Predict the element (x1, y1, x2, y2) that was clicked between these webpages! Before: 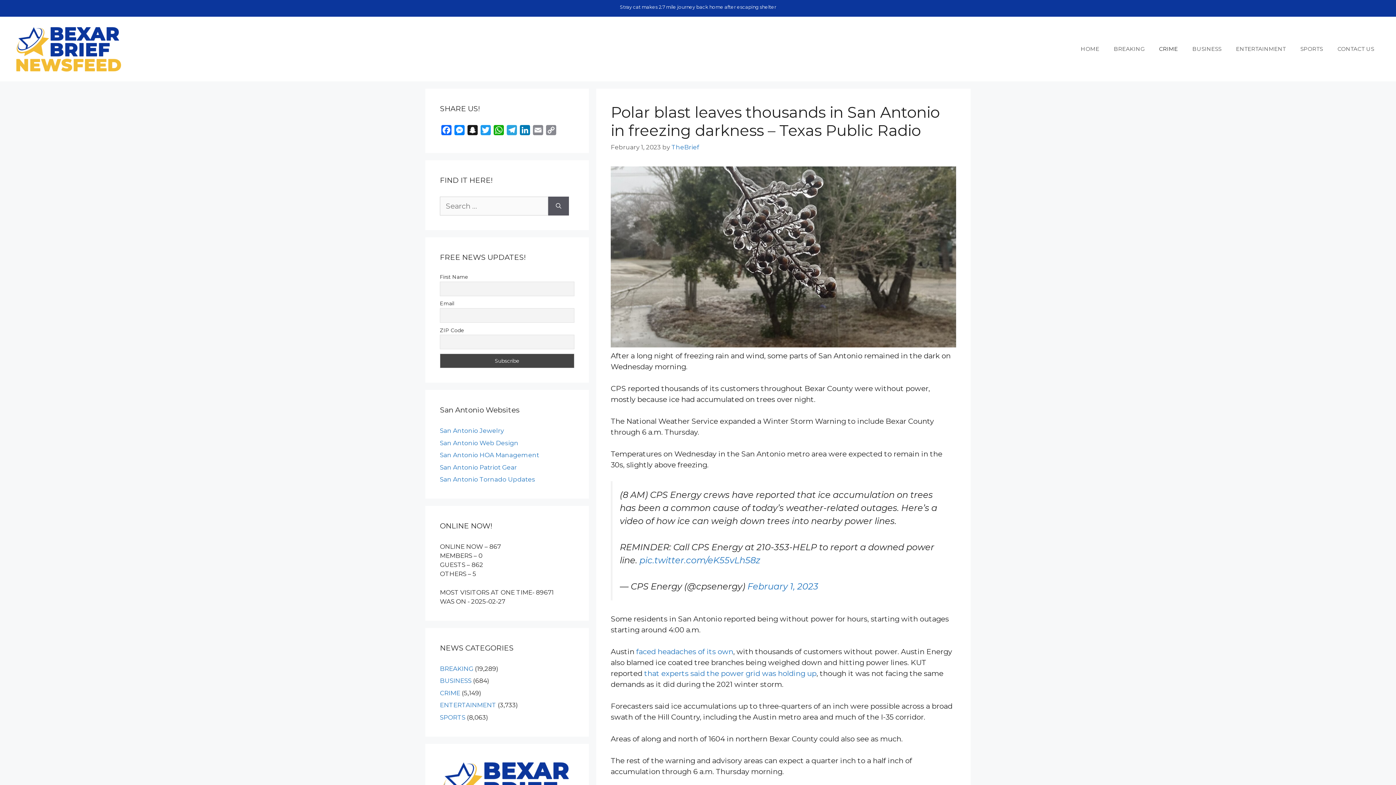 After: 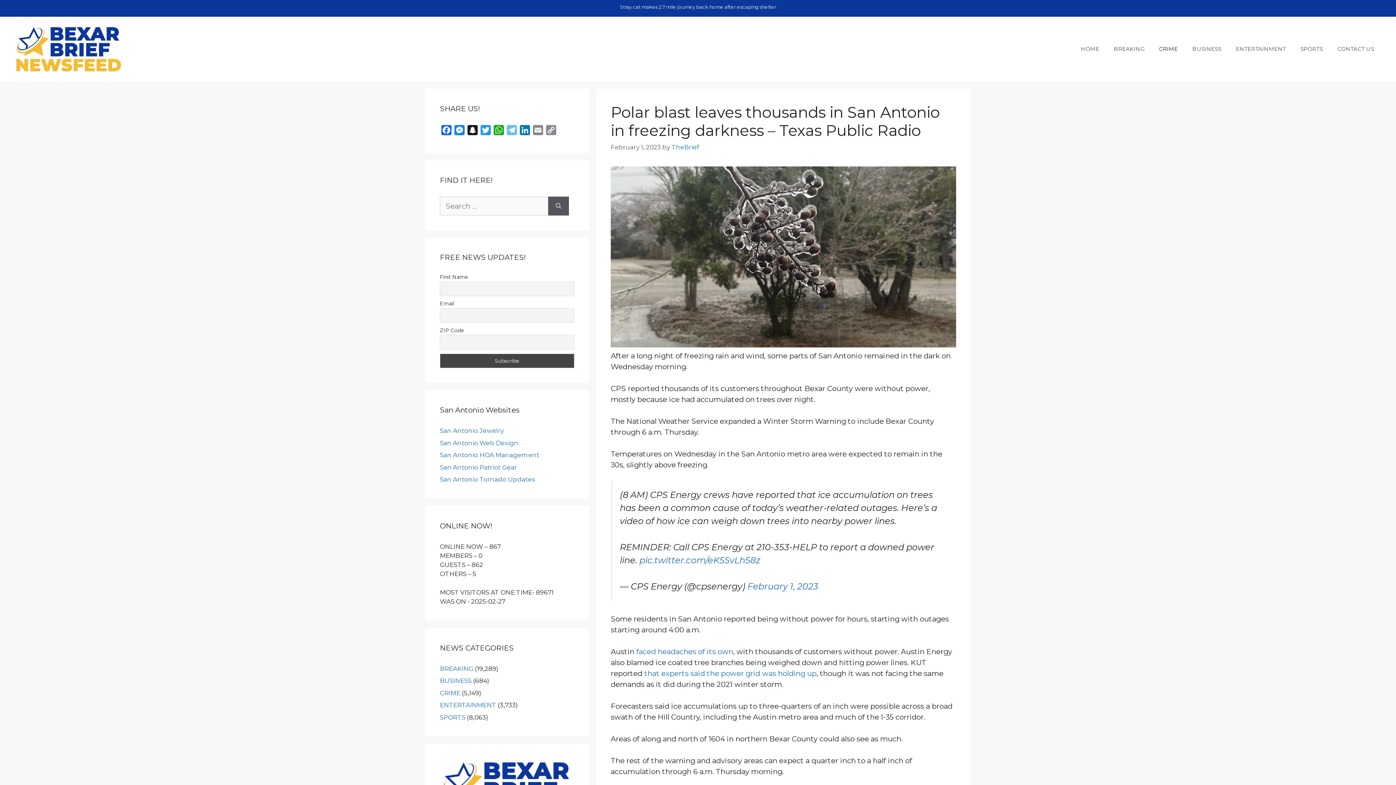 Action: label: Telegram bbox: (505, 125, 518, 138)